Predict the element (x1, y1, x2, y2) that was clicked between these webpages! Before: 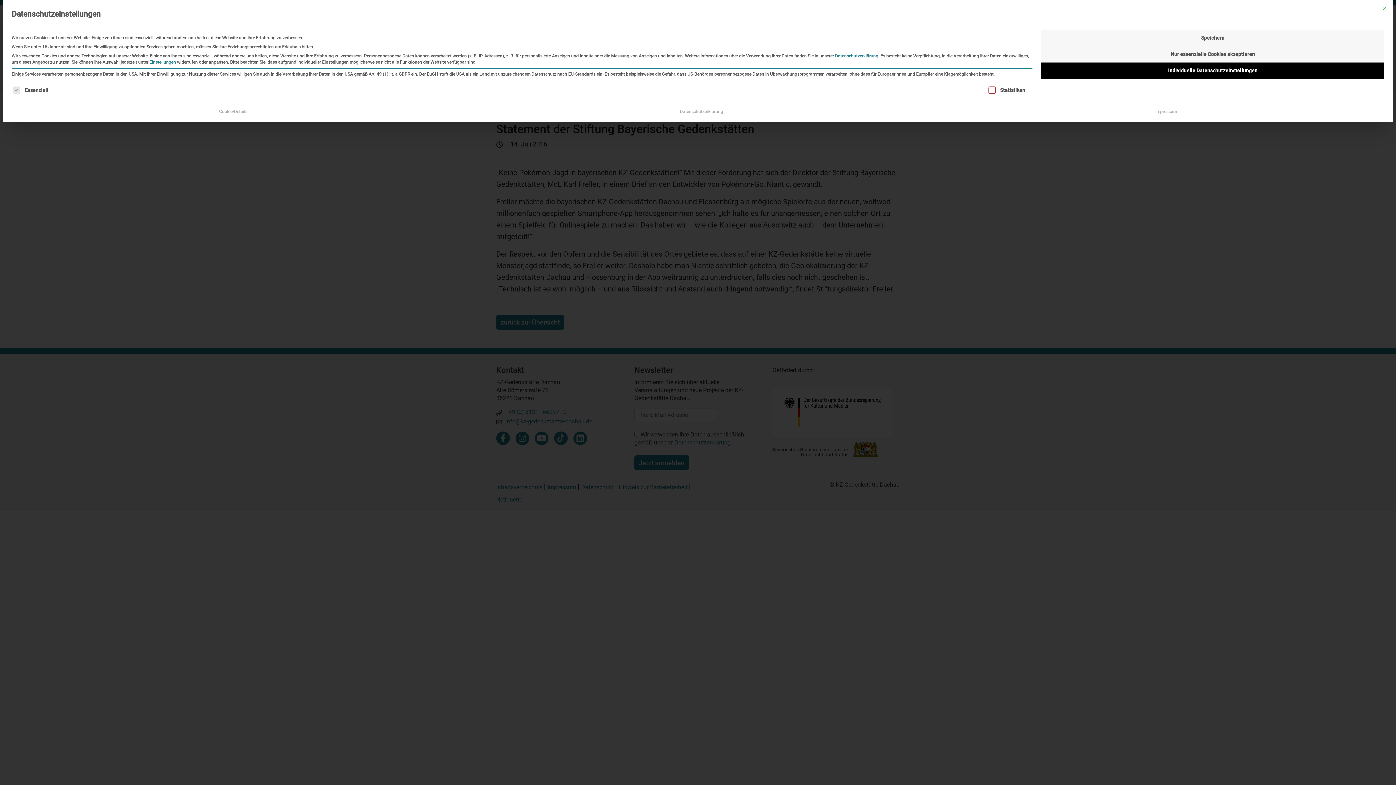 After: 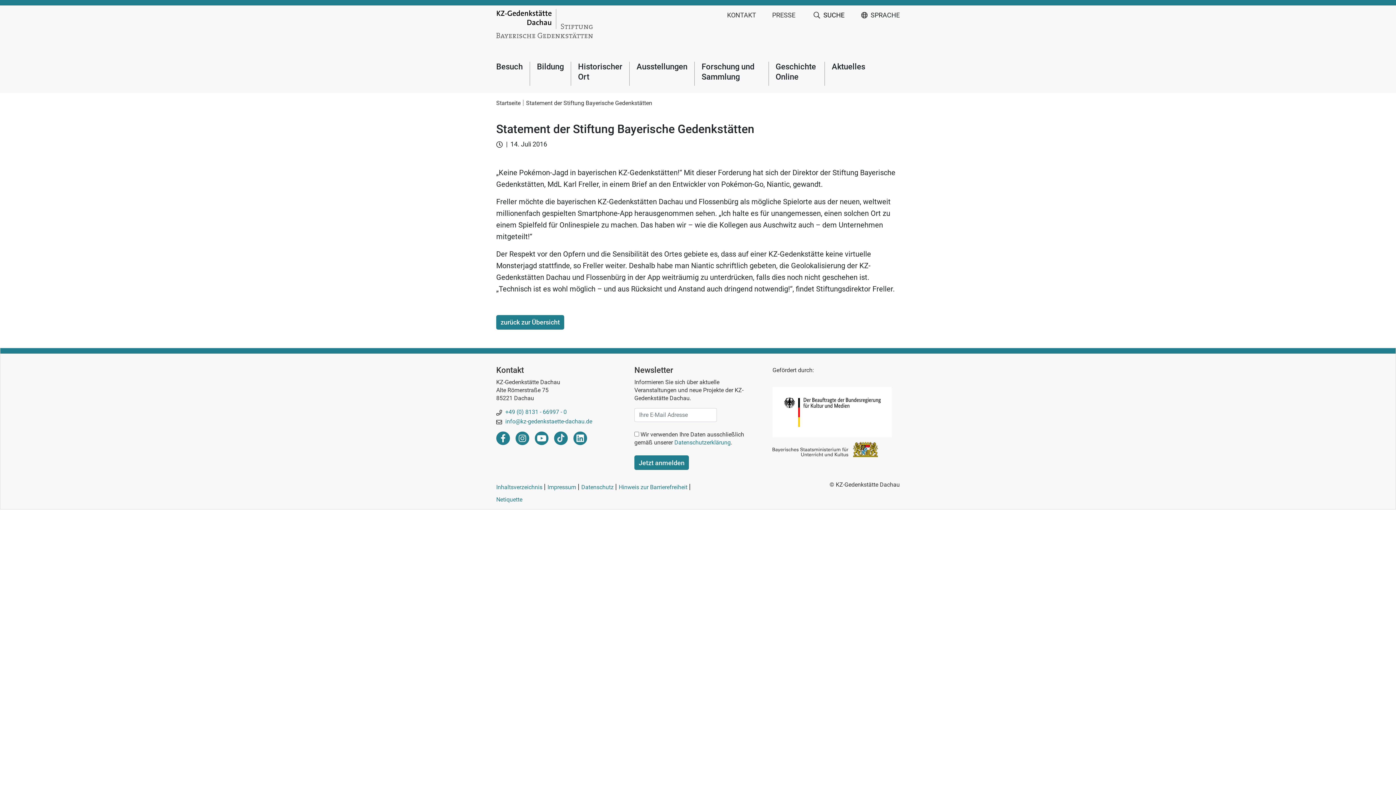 Action: bbox: (1041, 46, 1384, 62) label: Nur essenzielle Cookies akzeptieren